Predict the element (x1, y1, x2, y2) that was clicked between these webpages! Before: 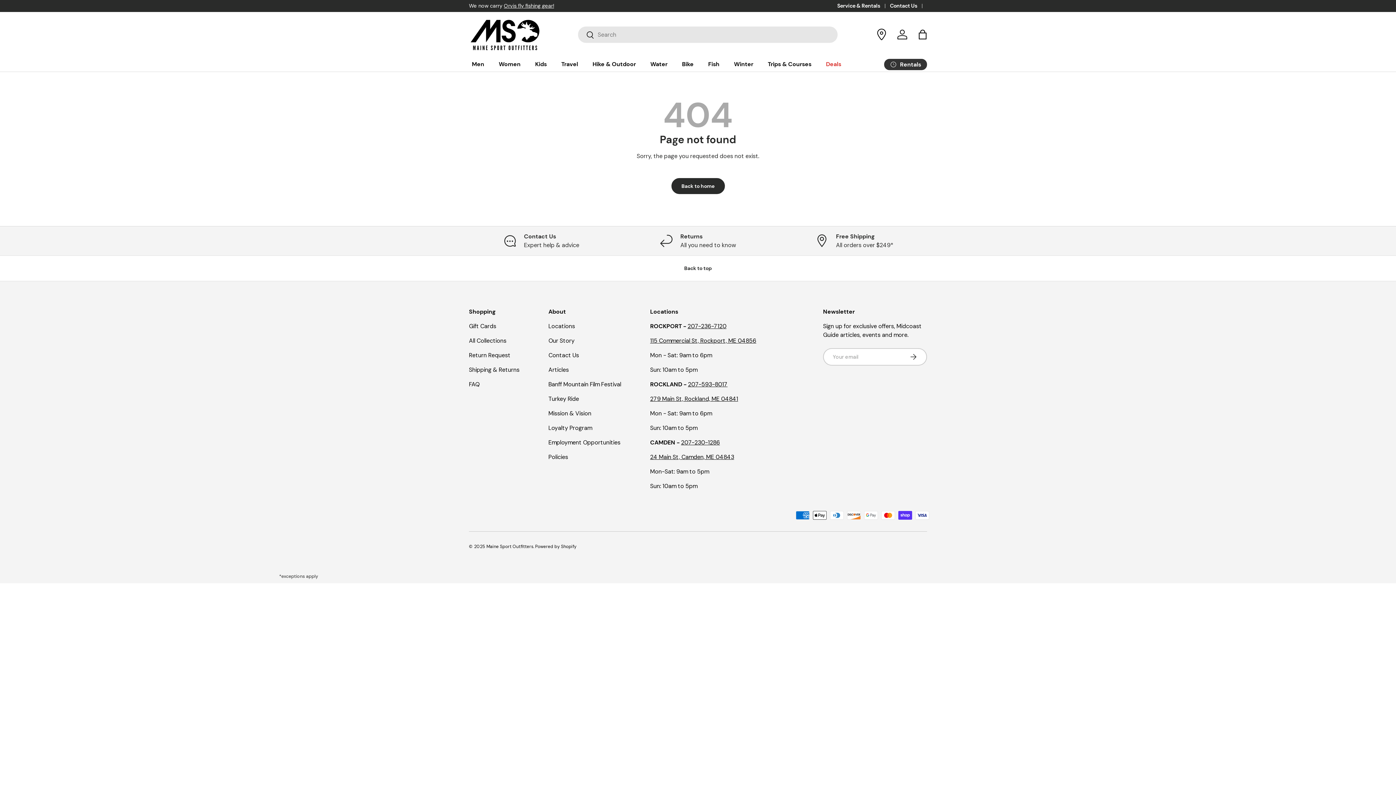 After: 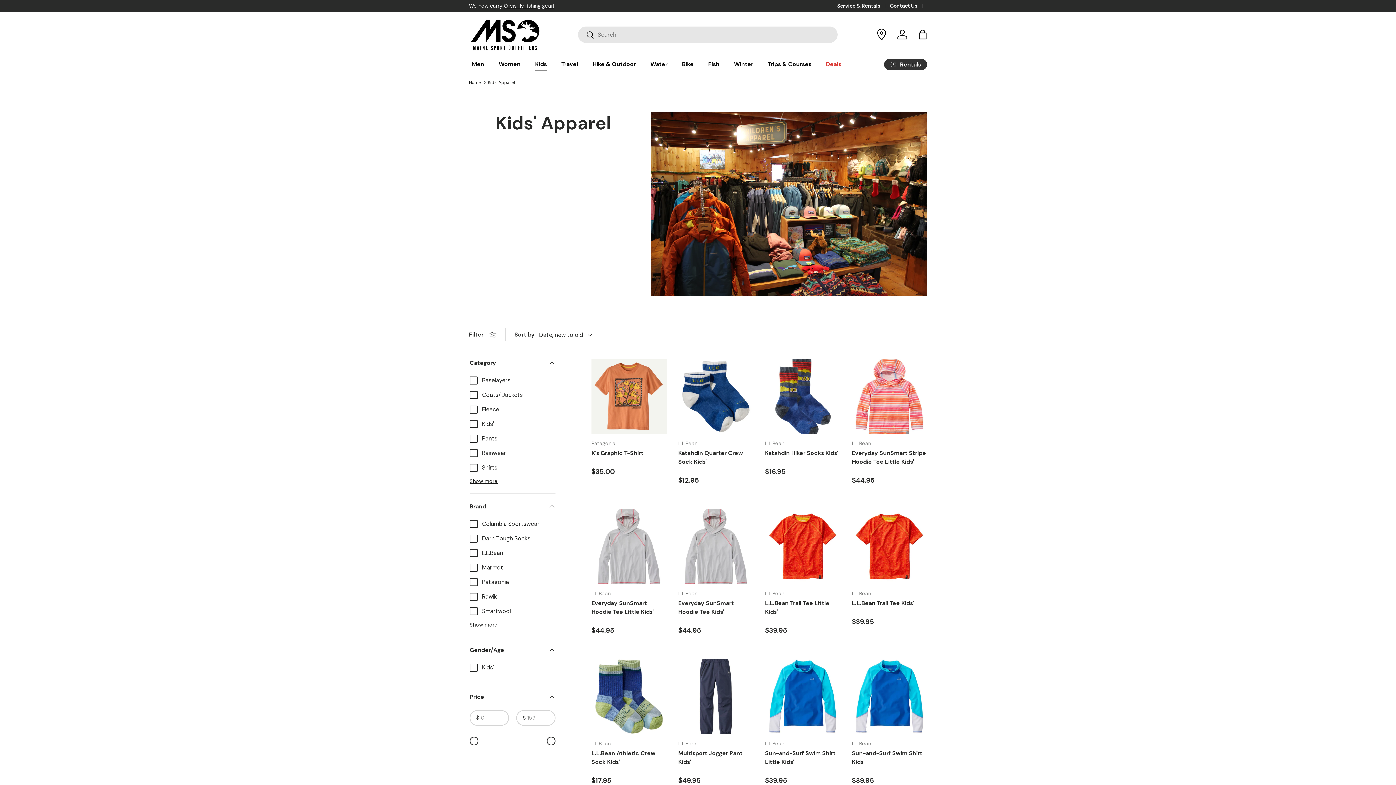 Action: label: Kids bbox: (535, 57, 546, 71)